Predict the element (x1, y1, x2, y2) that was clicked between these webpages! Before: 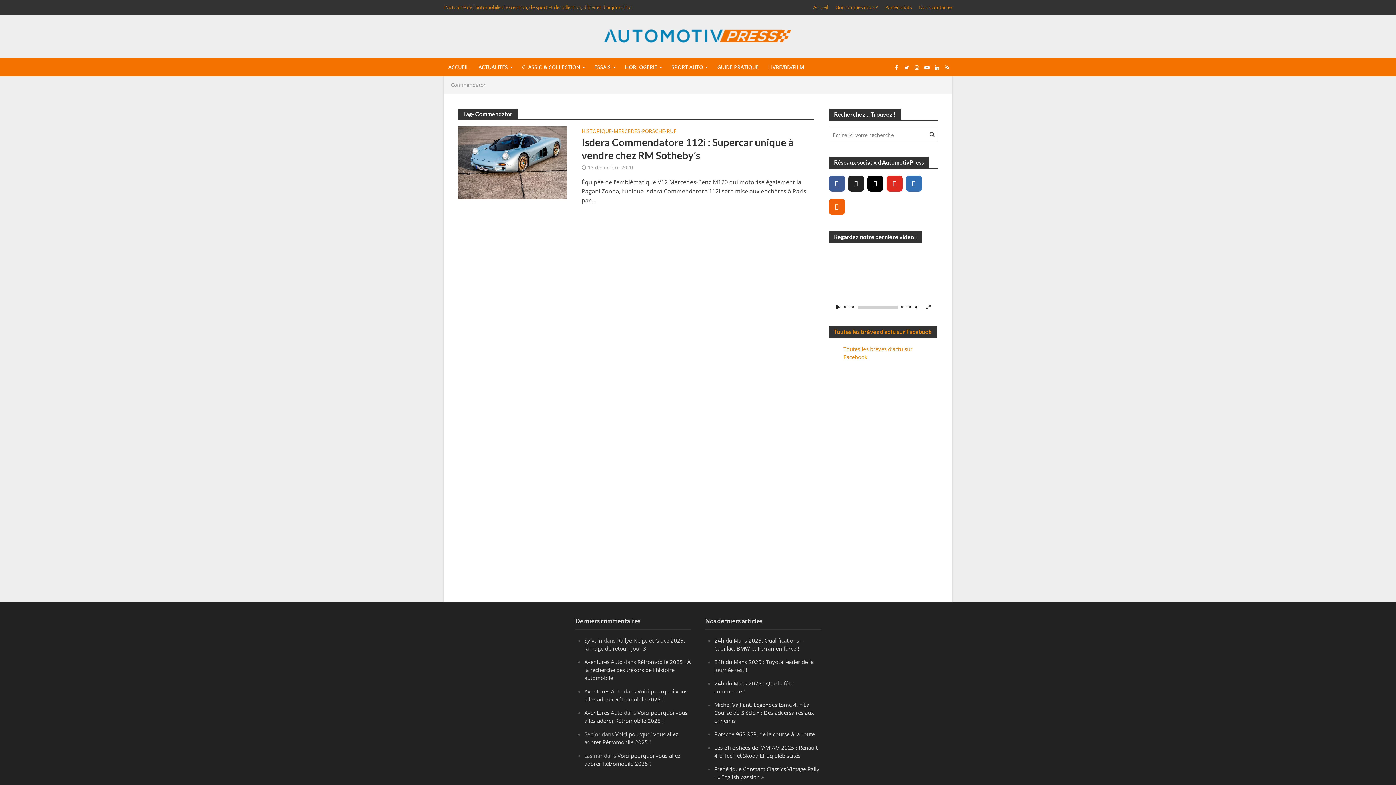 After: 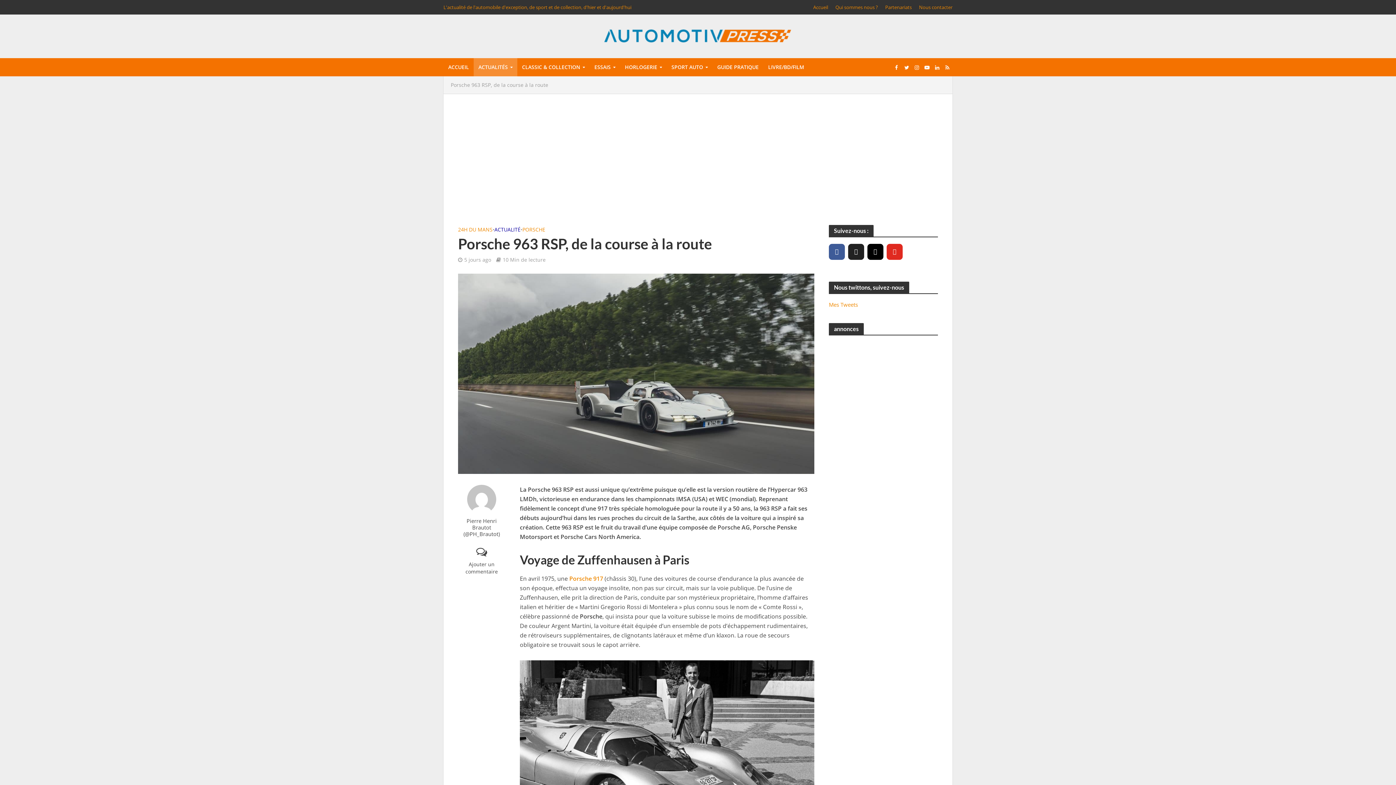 Action: bbox: (714, 730, 814, 738) label: Porsche 963 RSP, de la course à la route